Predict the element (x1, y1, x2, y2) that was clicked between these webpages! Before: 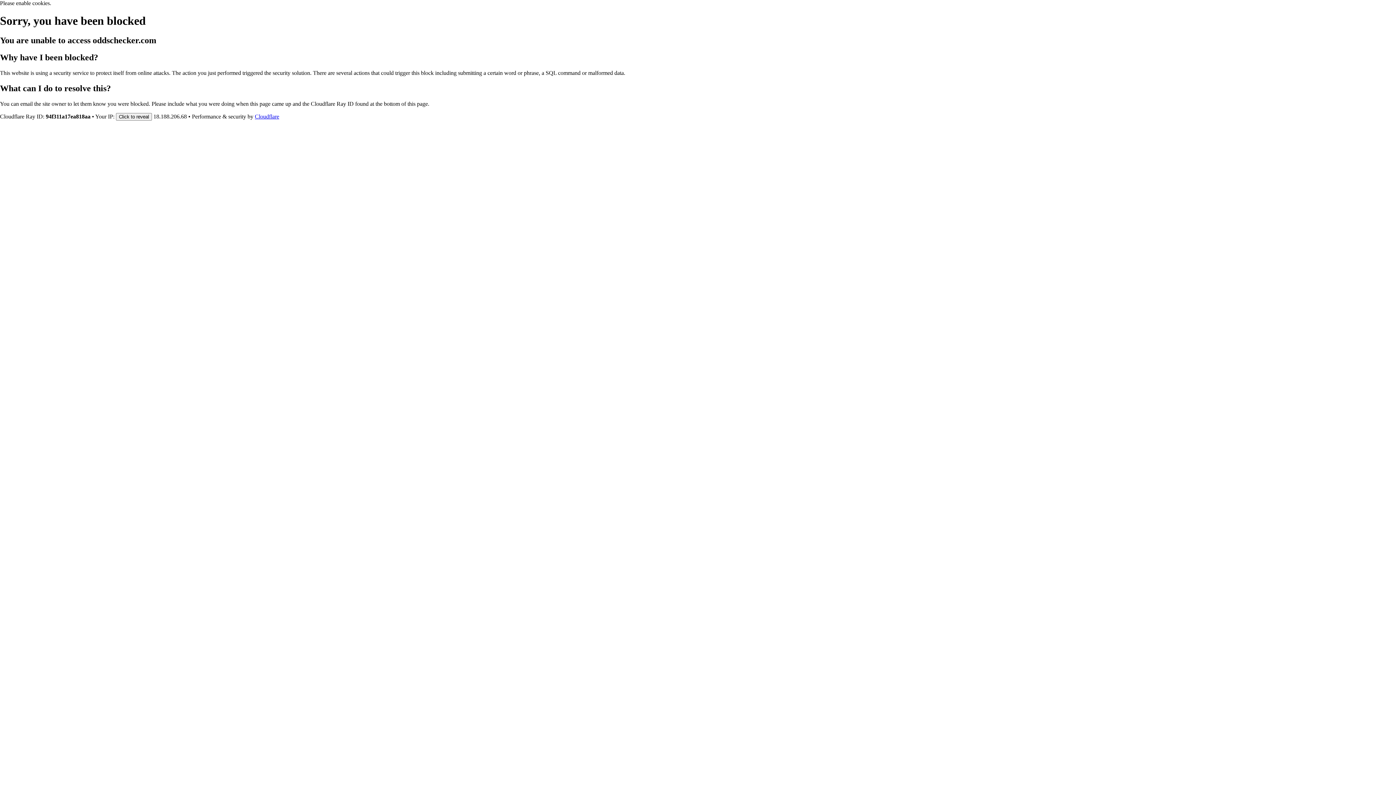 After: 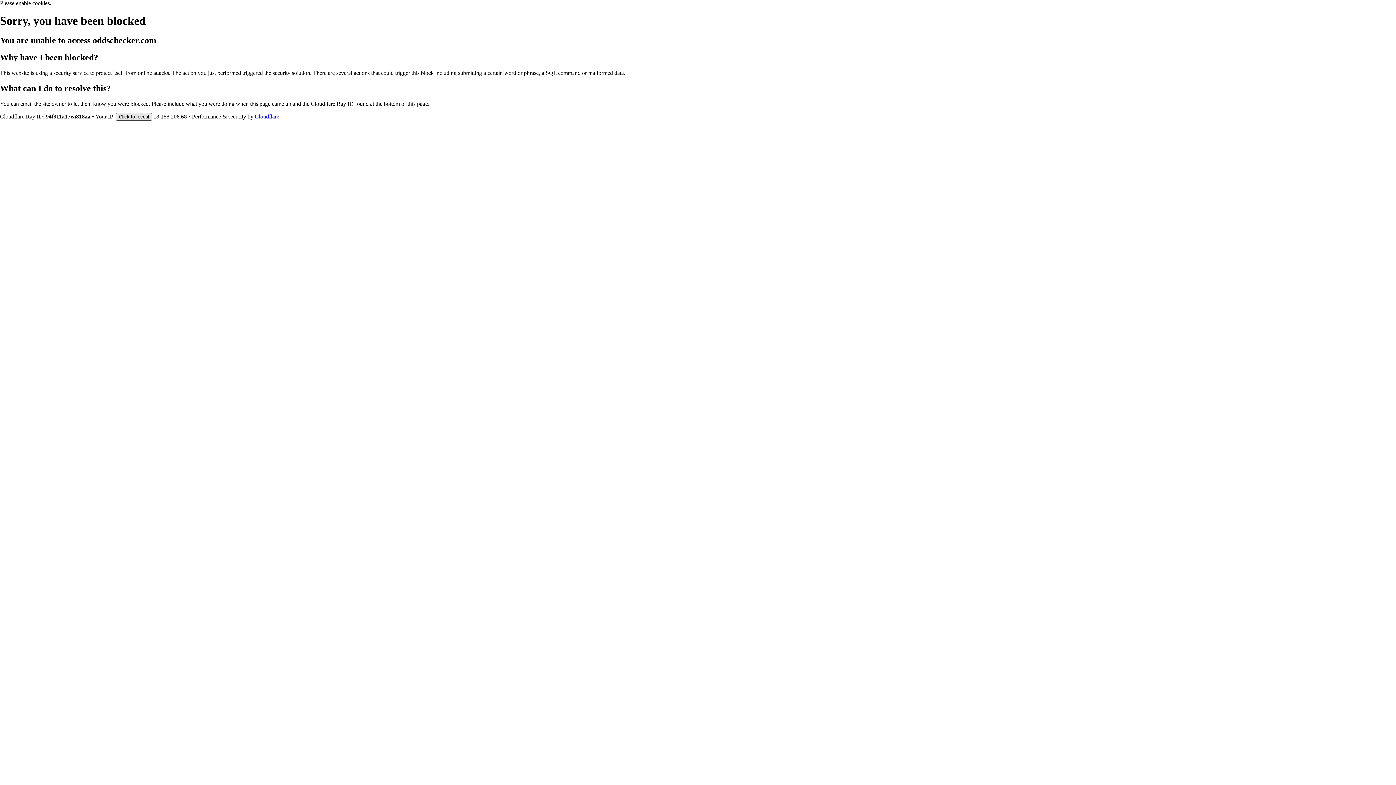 Action: label: Click to reveal bbox: (116, 112, 152, 120)